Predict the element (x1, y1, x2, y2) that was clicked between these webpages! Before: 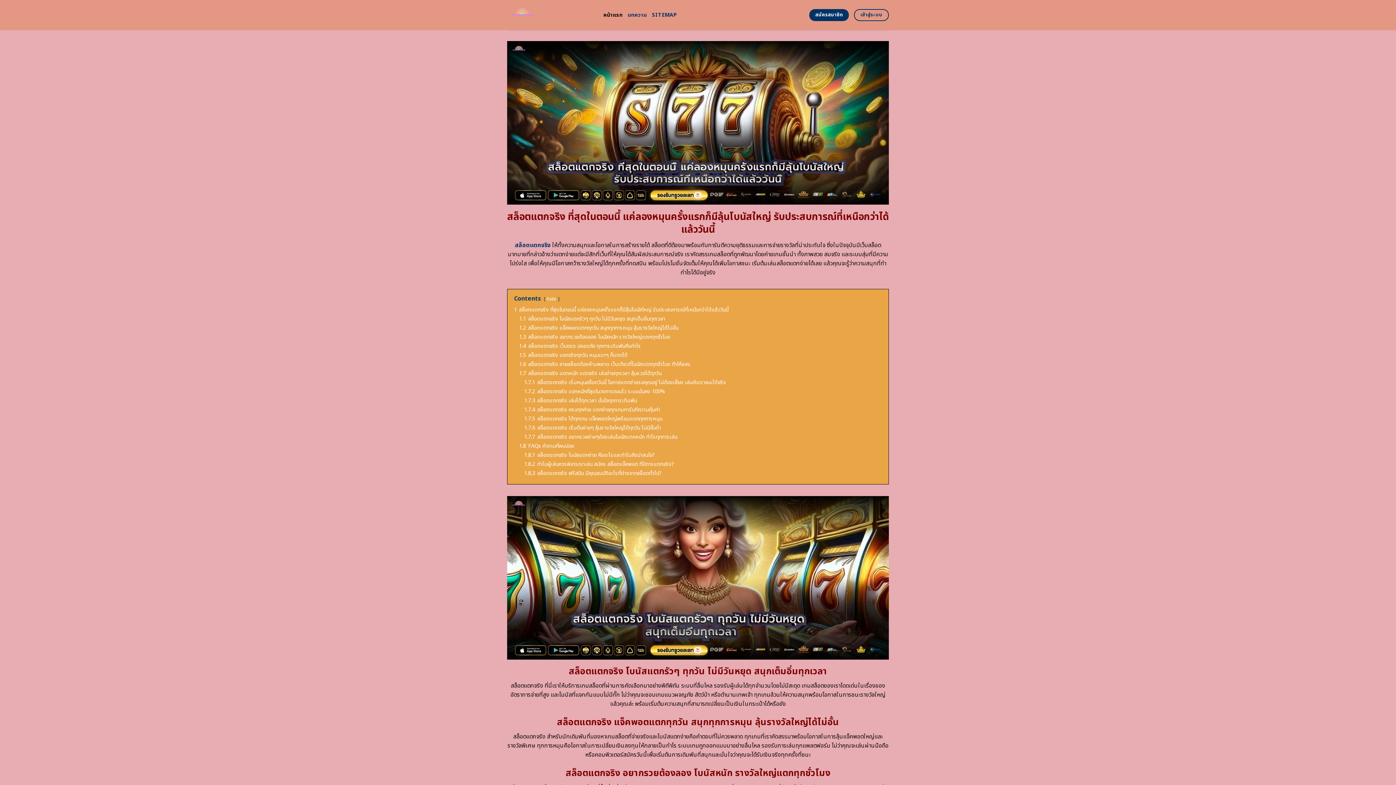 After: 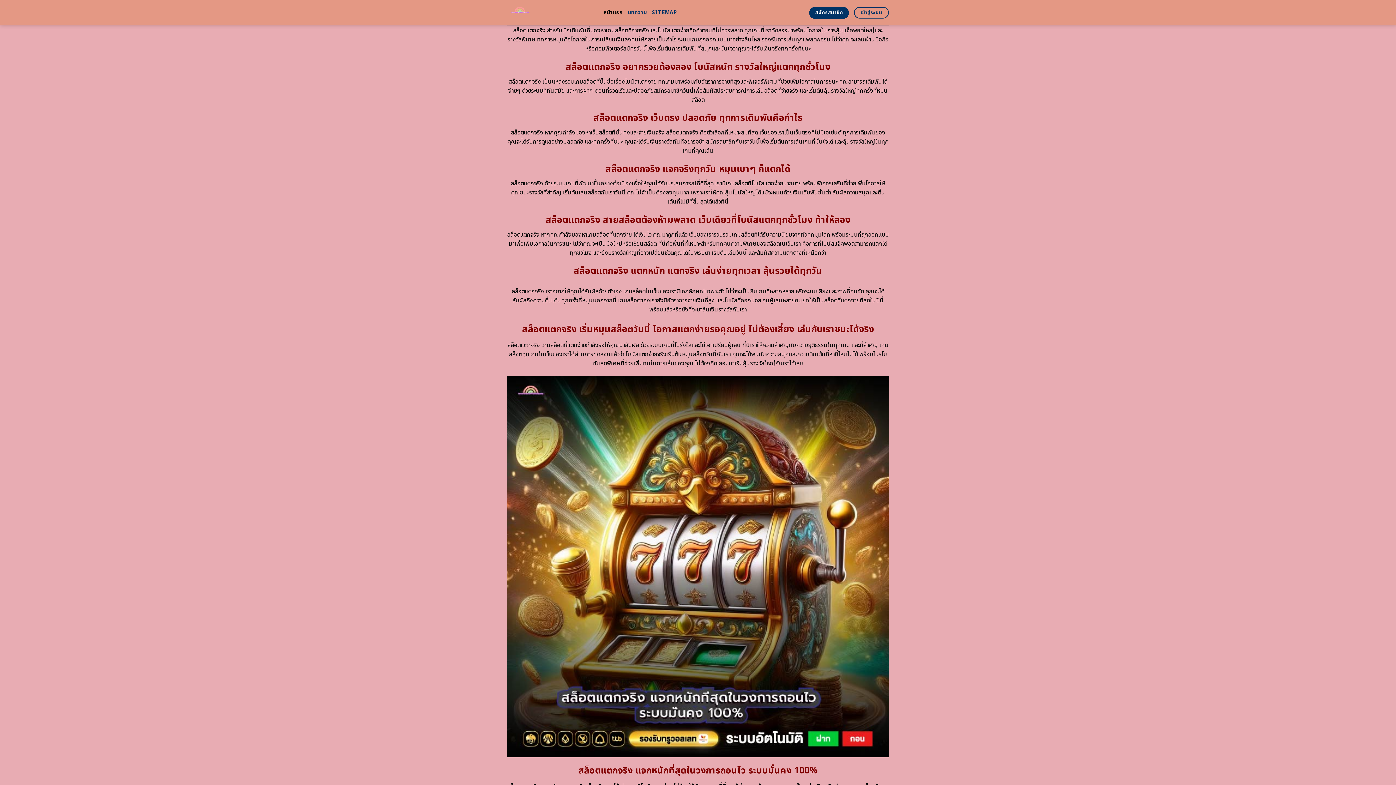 Action: label: 1.2 สล็อตแตกจริง แจ็คพอตแตกทุกวัน สนุกทุกการหมุน ลุ้นรางวัลใหญ่ได้ไม่อั้น bbox: (519, 324, 678, 331)